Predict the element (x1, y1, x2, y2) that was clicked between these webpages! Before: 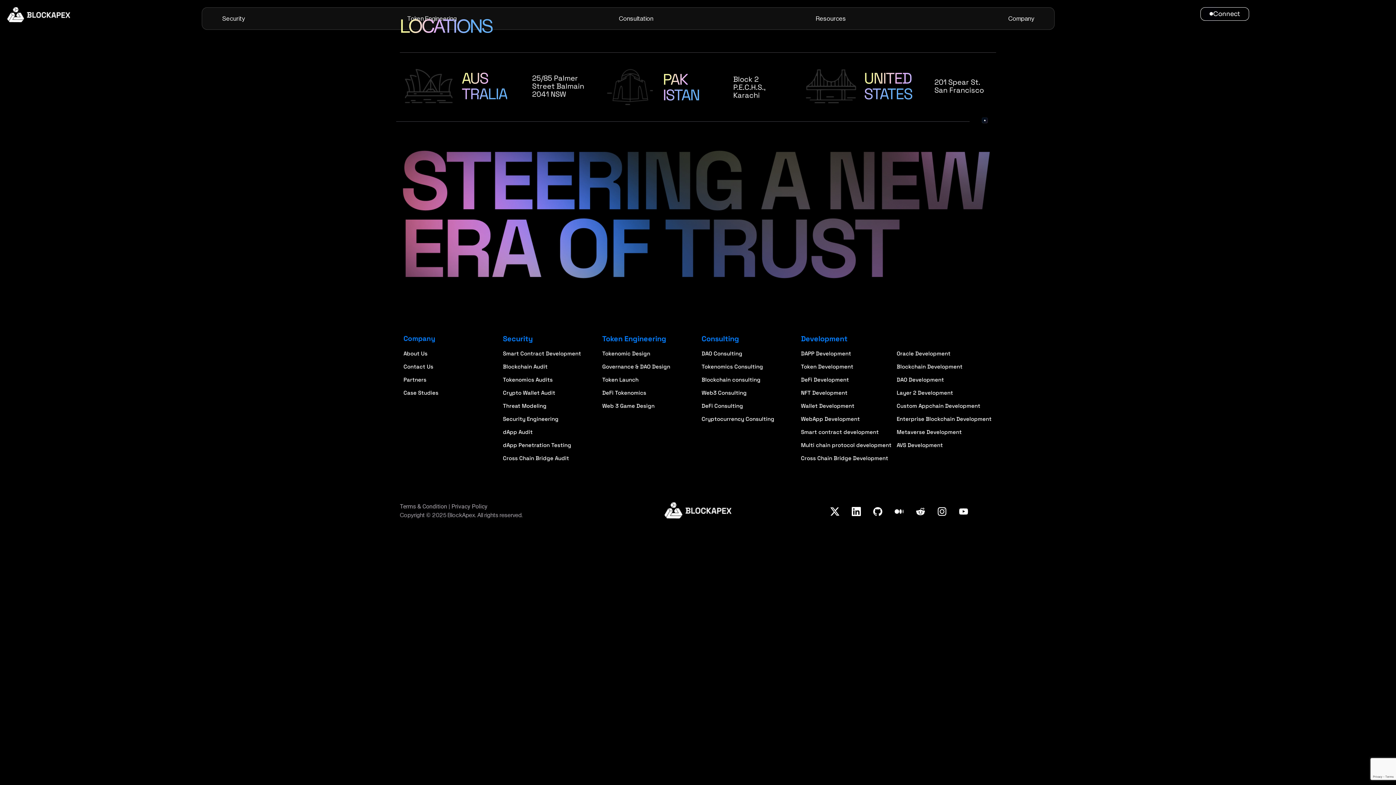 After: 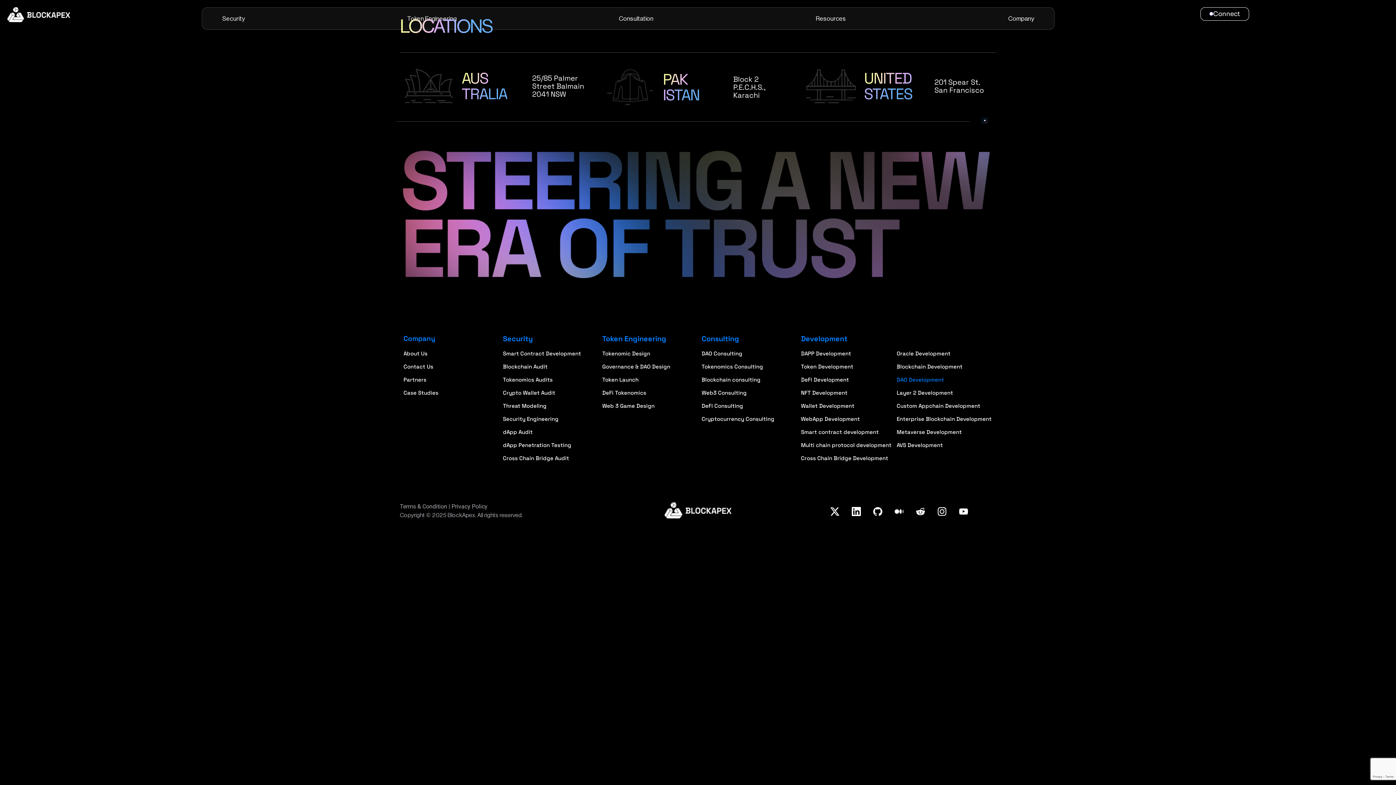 Action: label: DAO Development bbox: (896, 376, 996, 384)